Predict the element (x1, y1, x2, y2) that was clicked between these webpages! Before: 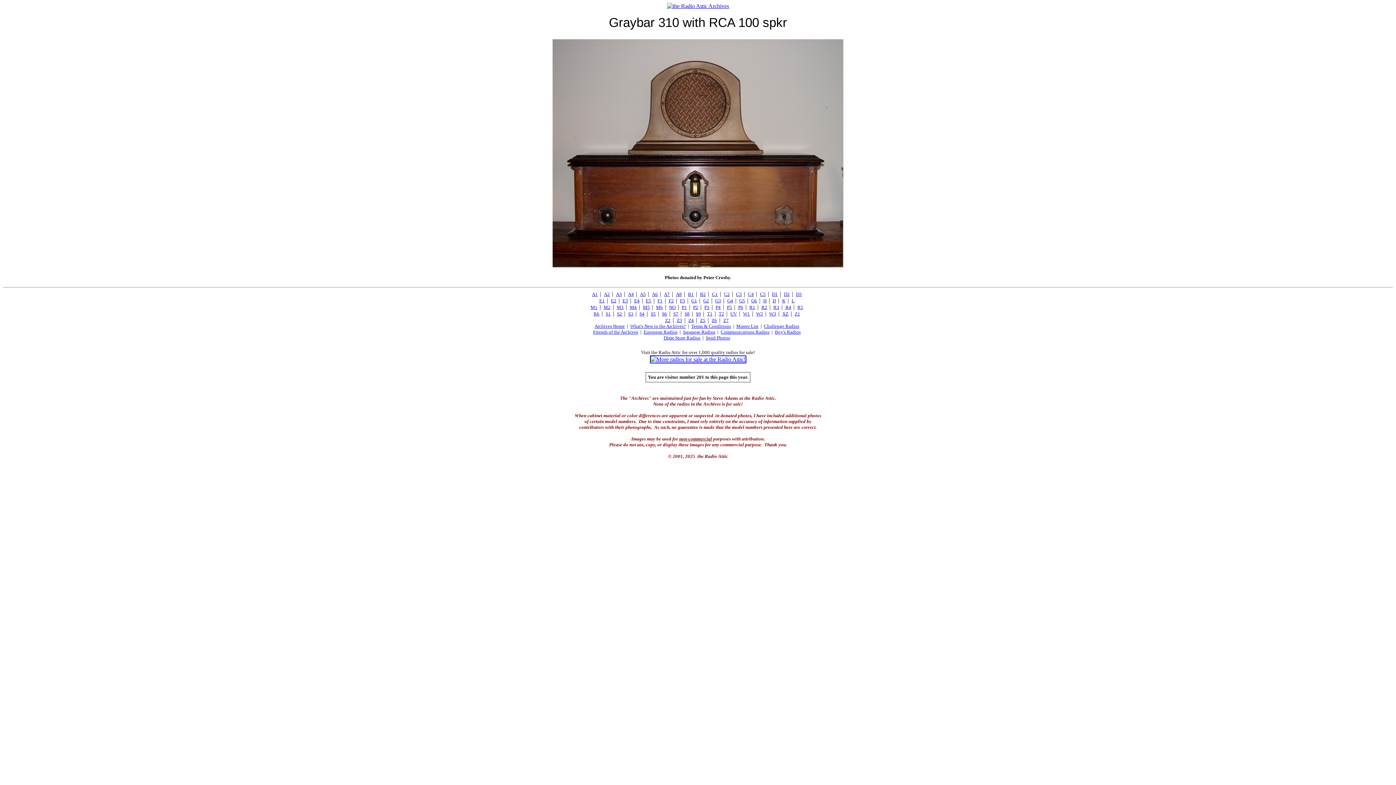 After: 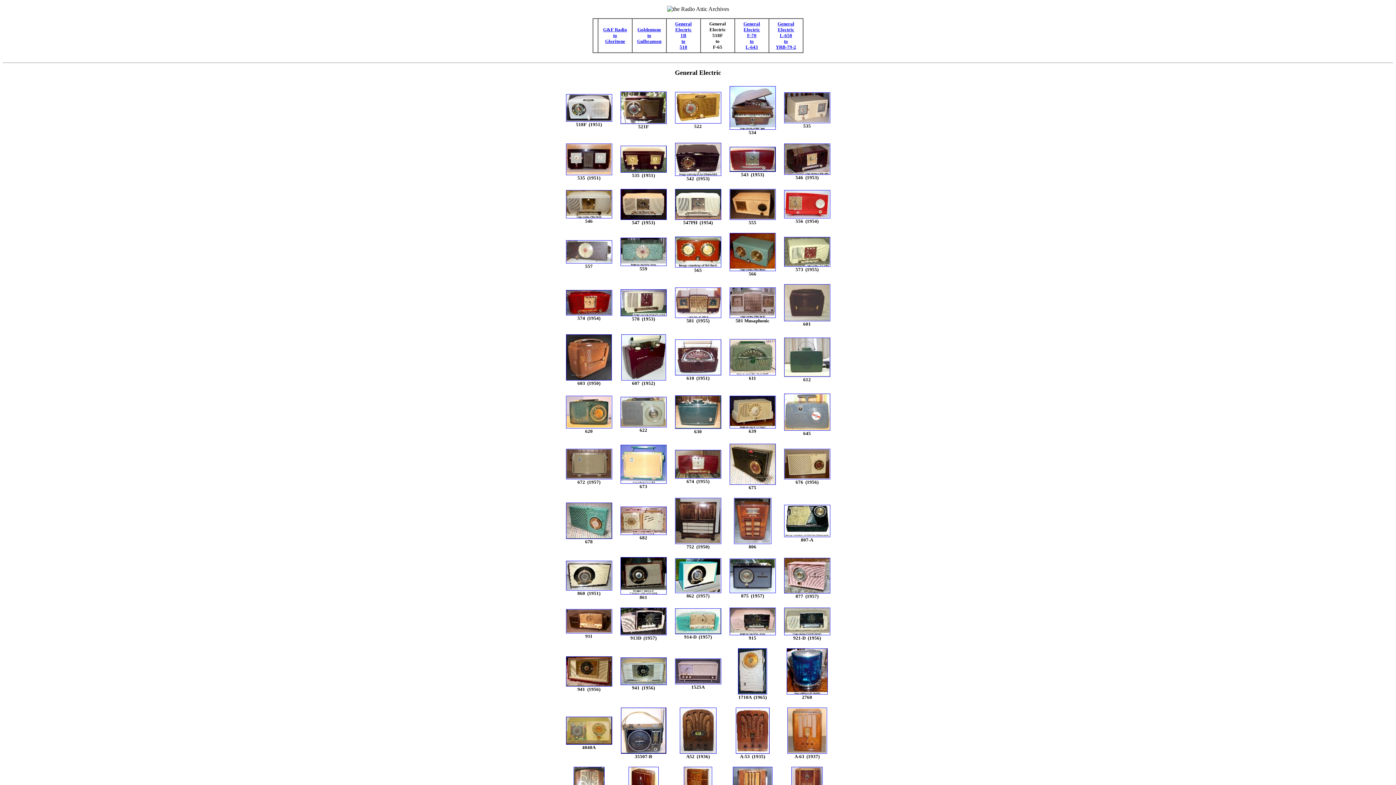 Action: bbox: (727, 298, 733, 303) label: G4